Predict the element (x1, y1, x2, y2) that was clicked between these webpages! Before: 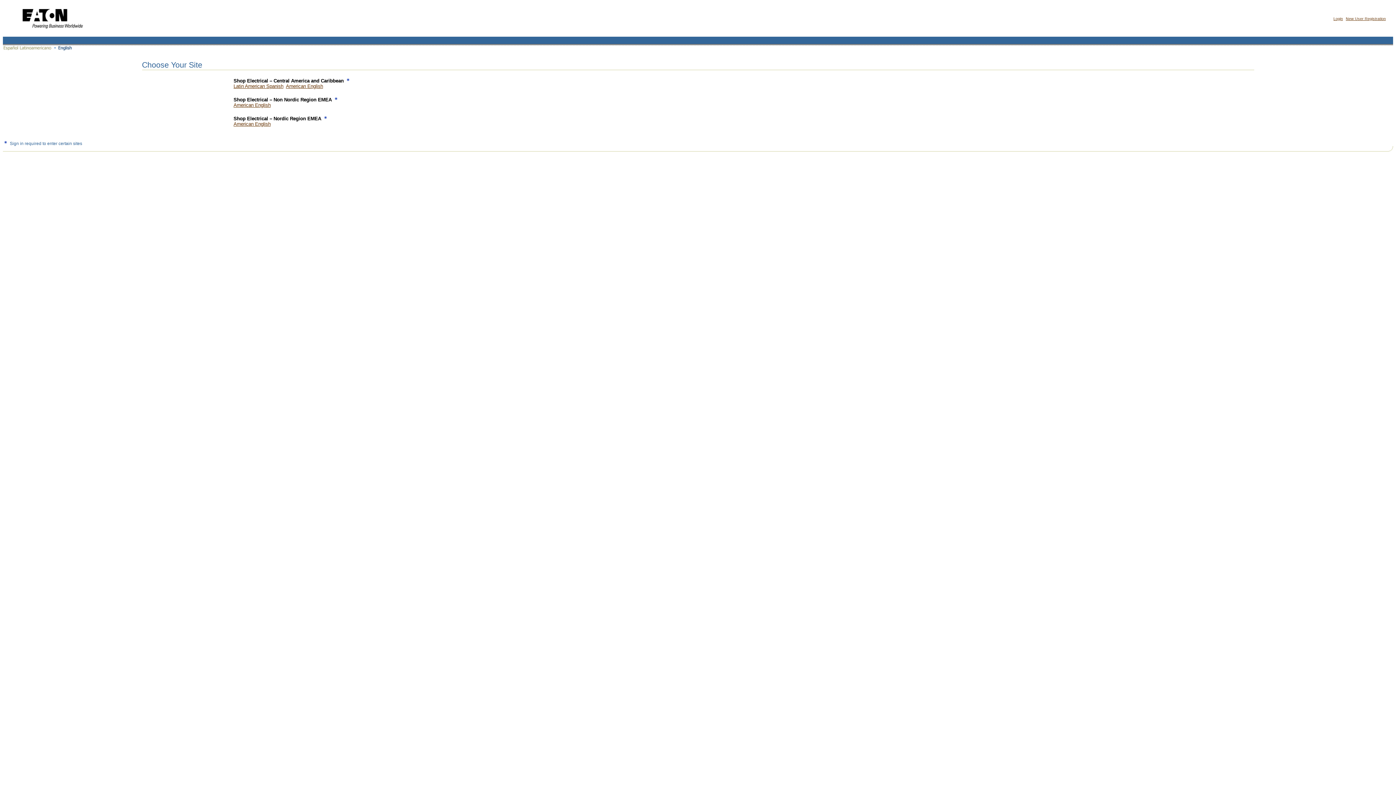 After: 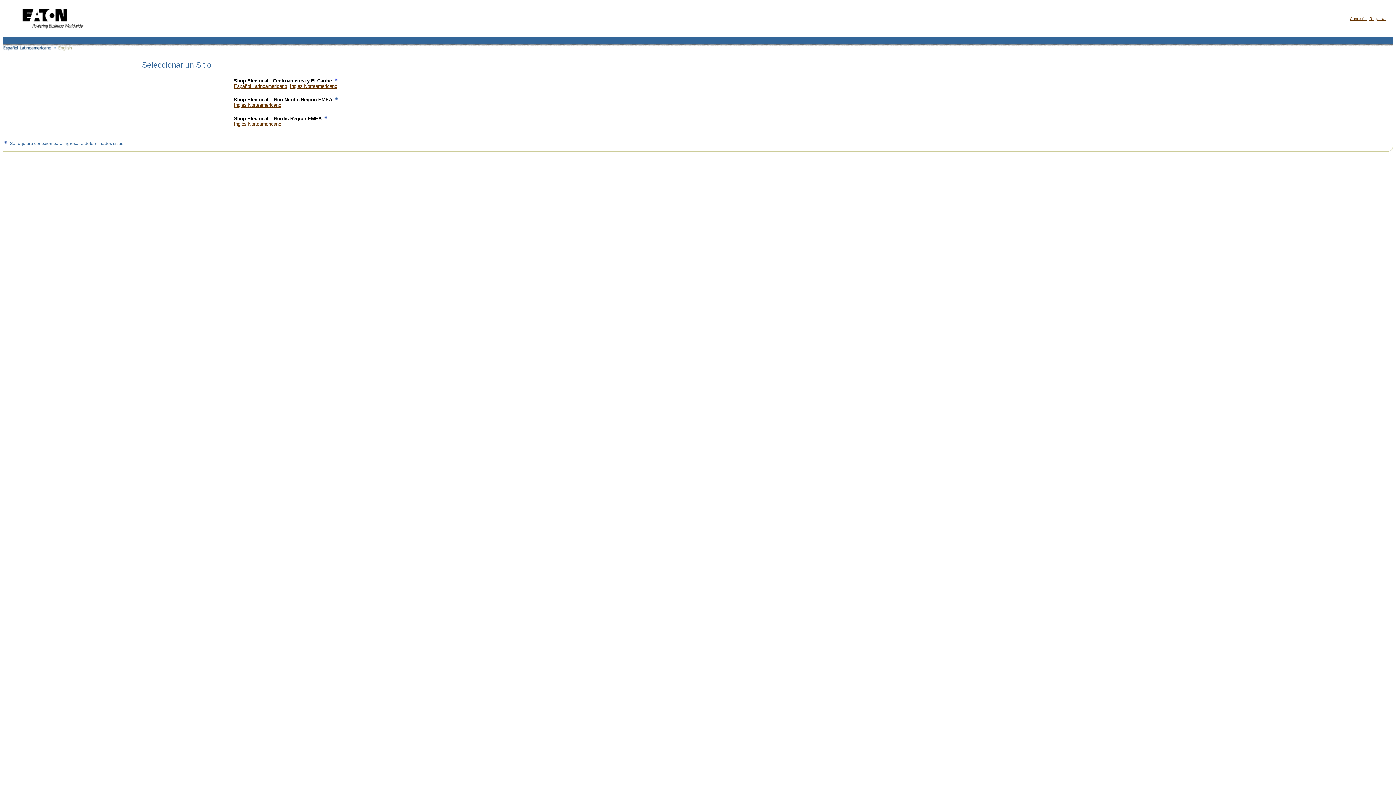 Action: bbox: (2, 47, 52, 53)